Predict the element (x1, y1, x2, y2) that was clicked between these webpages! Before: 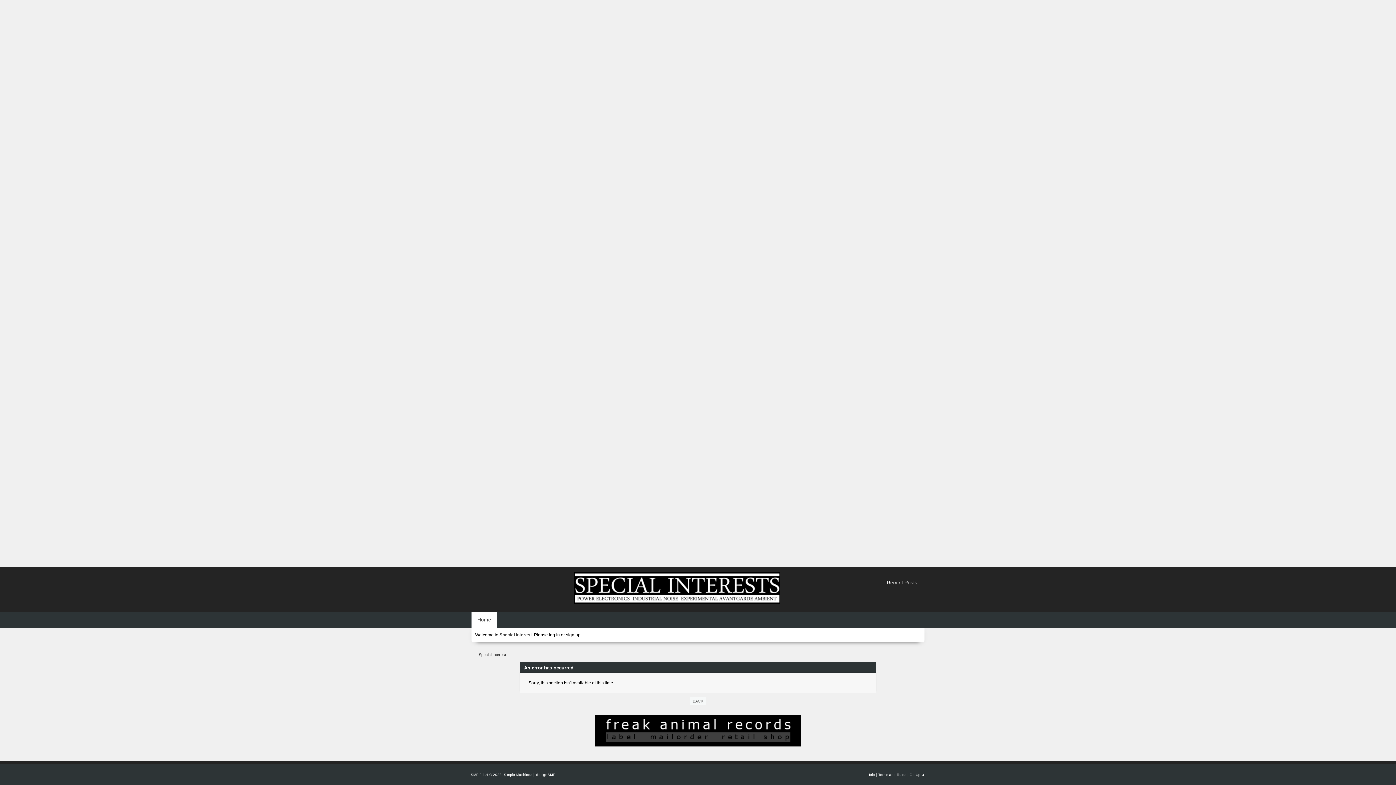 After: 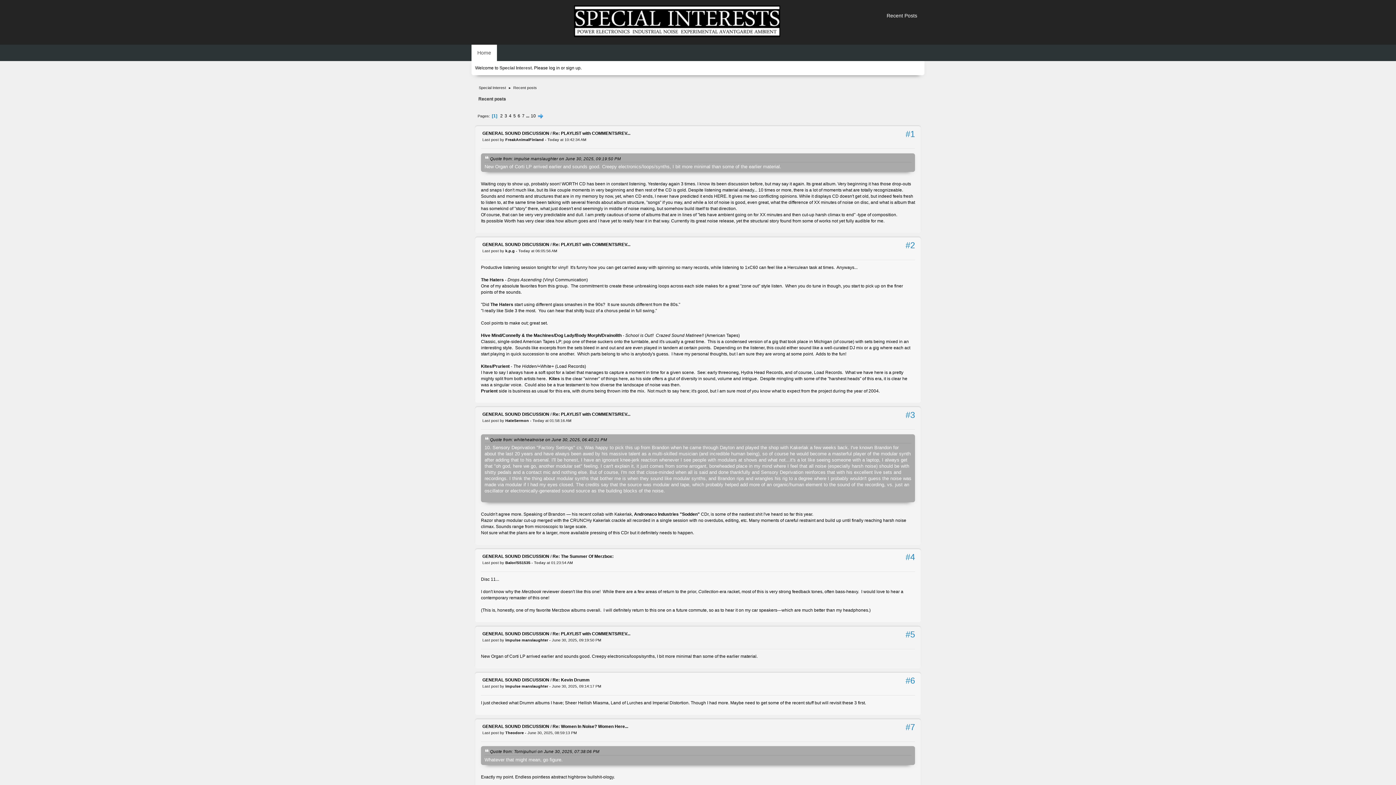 Action: label: Recent Posts bbox: (884, 577, 920, 588)